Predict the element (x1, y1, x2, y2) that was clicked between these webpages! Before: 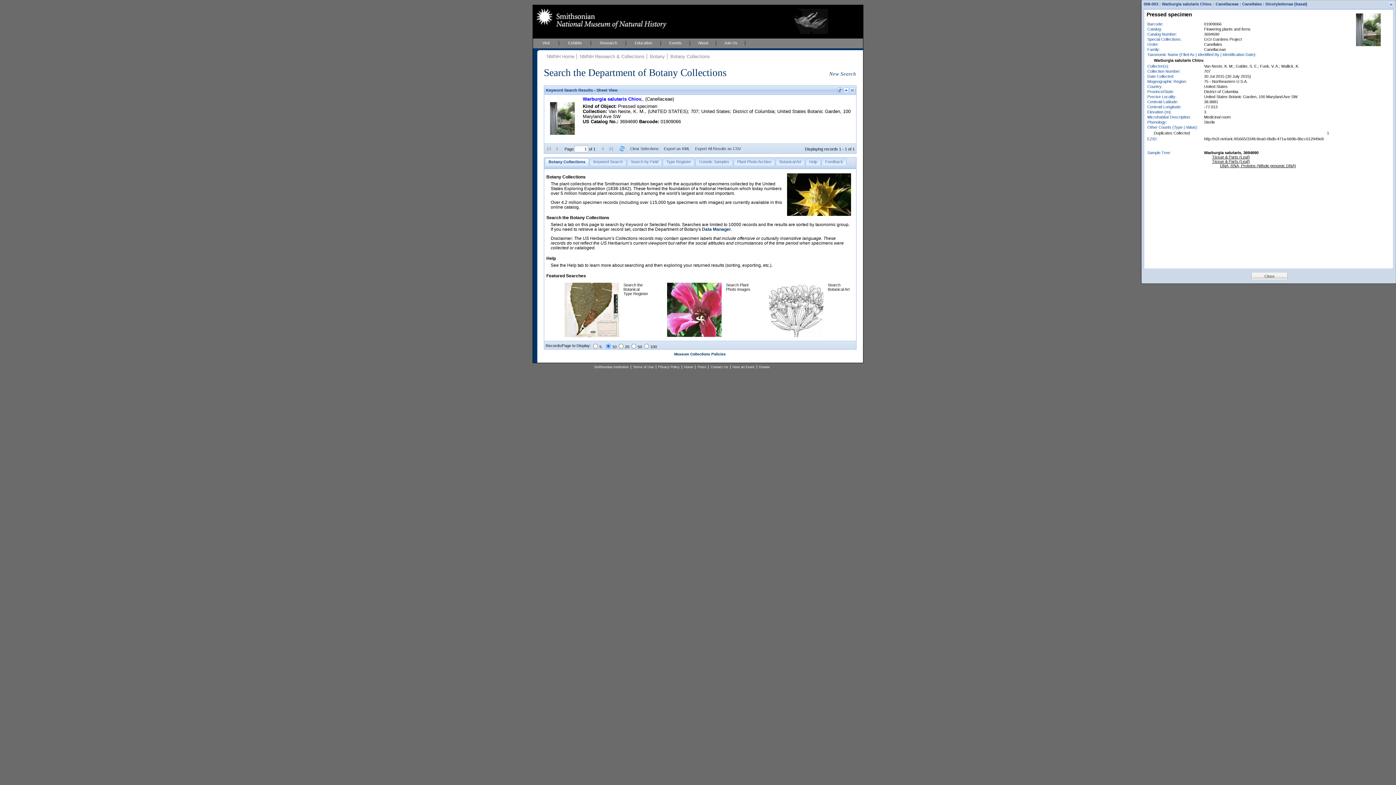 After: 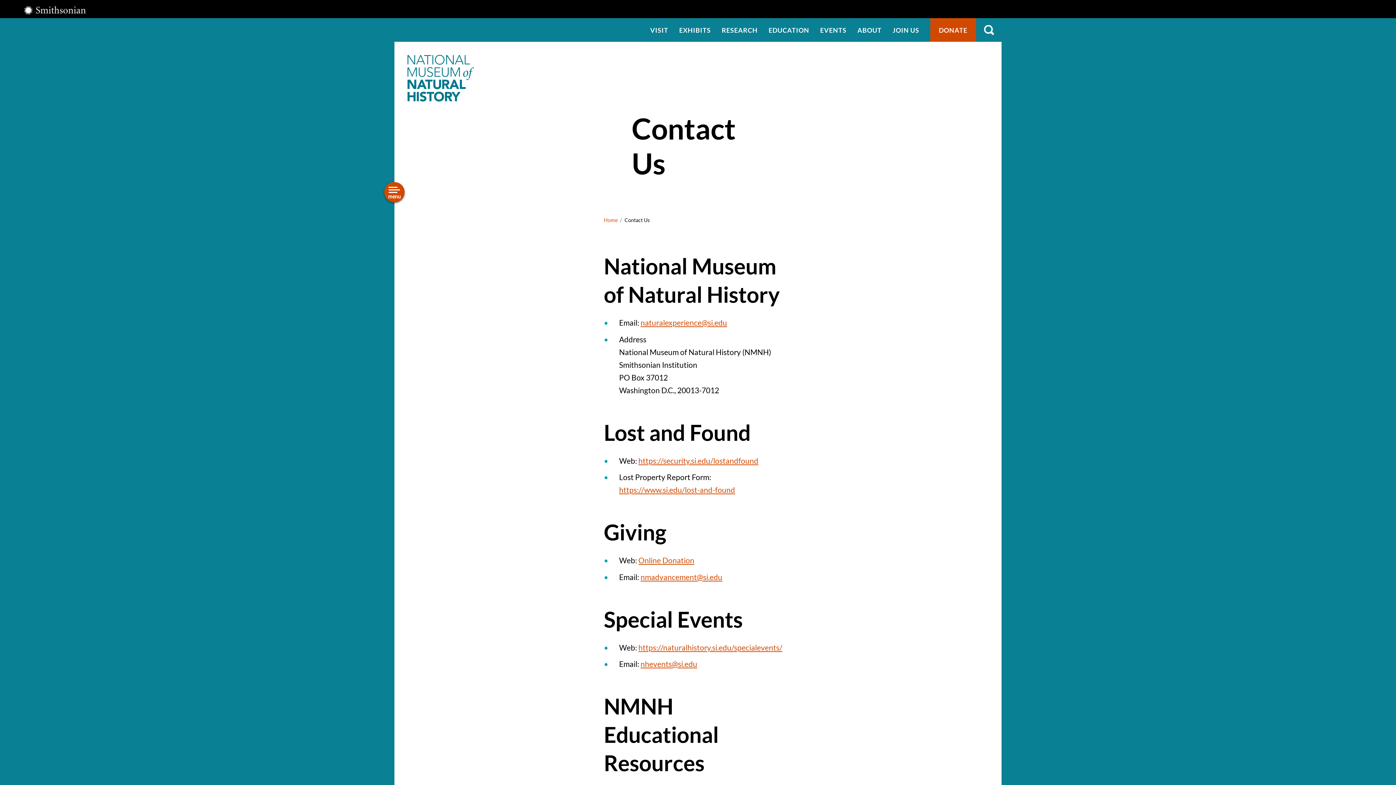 Action: bbox: (708, 365, 730, 369) label: Contact Us